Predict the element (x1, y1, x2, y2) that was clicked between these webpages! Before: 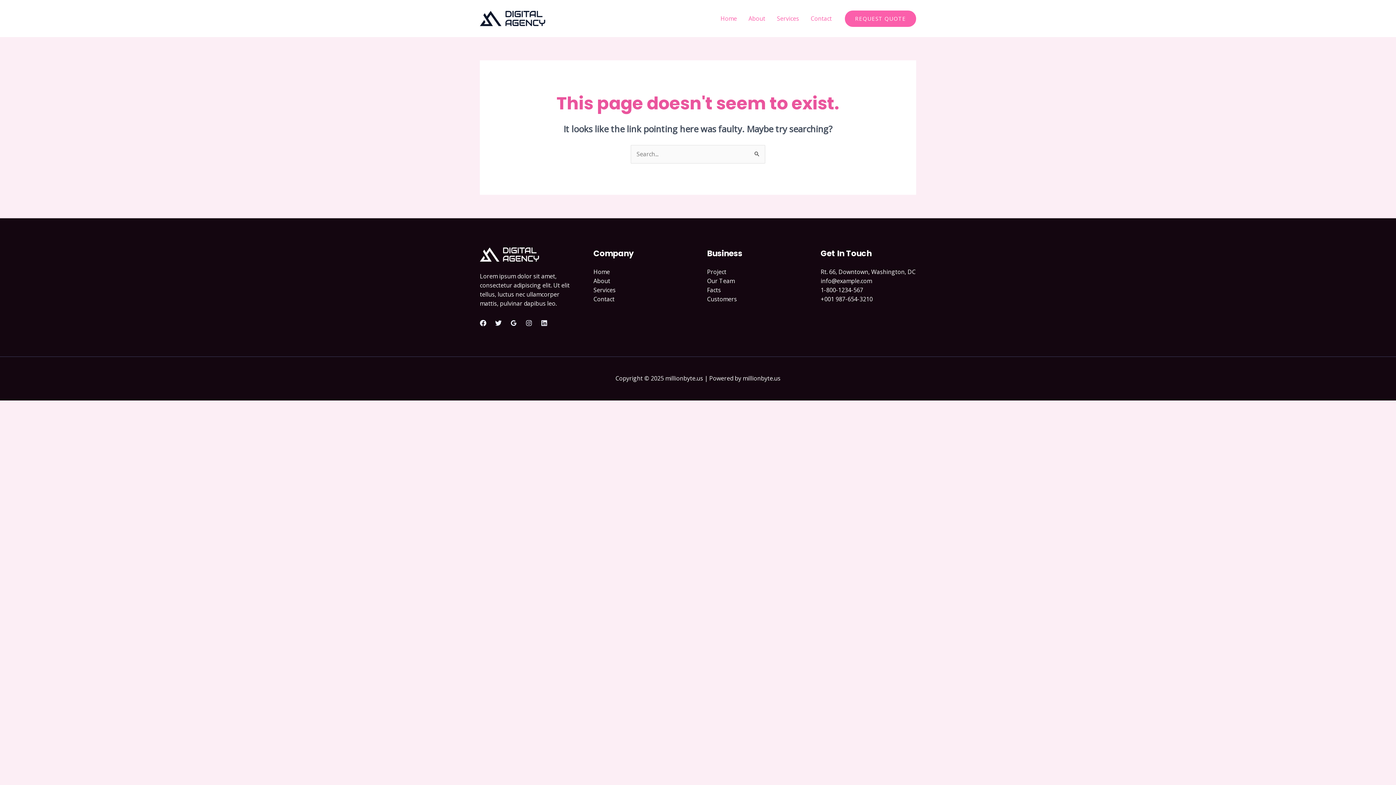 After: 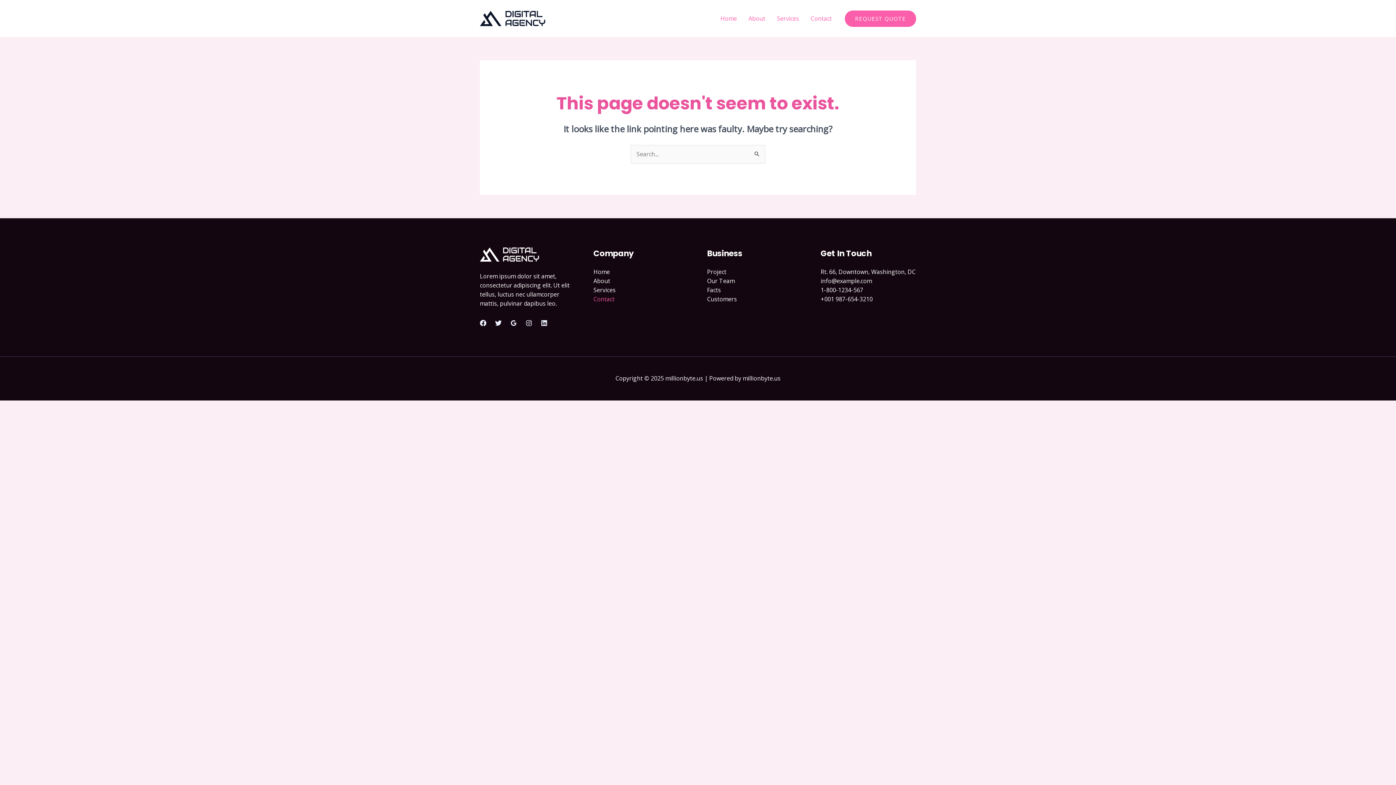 Action: label: Contact bbox: (593, 295, 614, 303)